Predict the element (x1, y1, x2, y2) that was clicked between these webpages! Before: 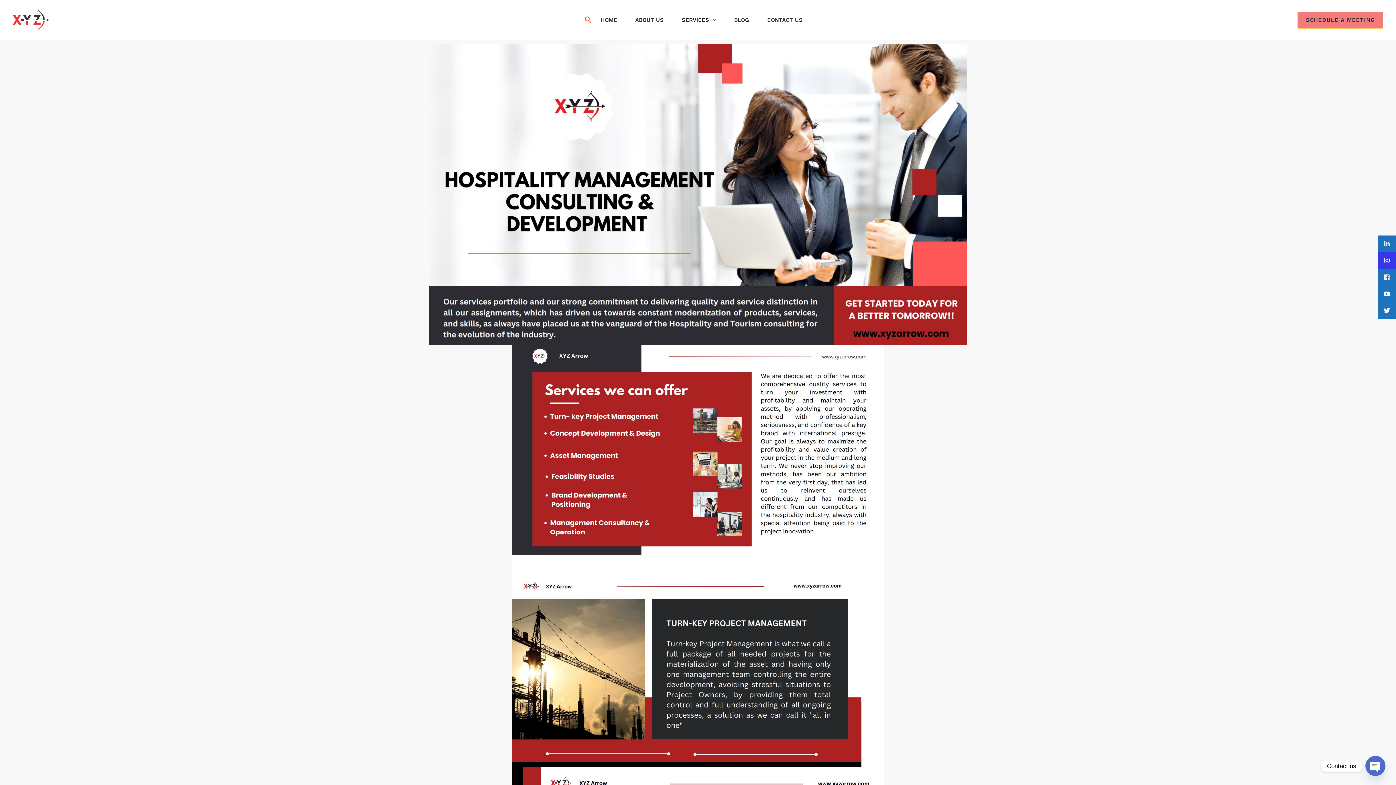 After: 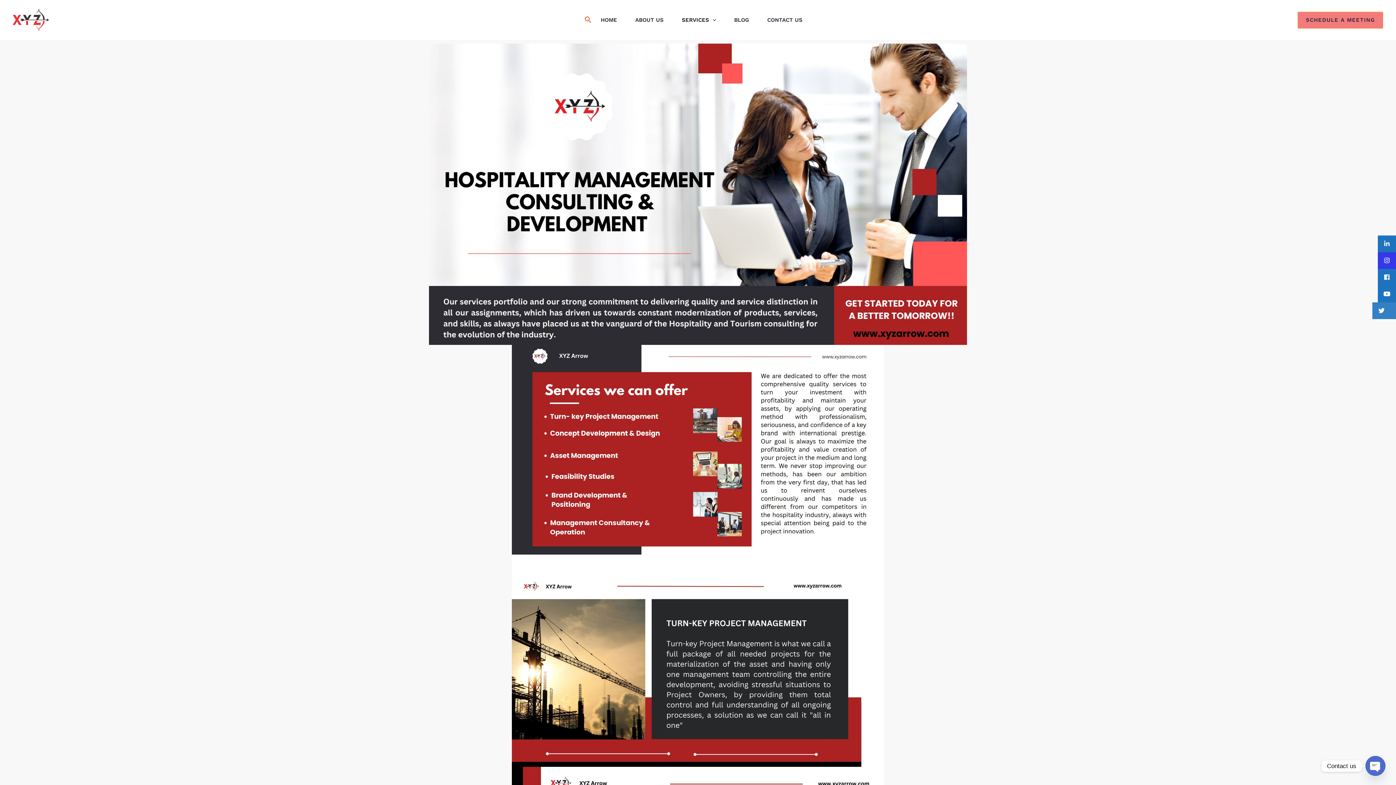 Action: bbox: (1378, 302, 1406, 319) label:   